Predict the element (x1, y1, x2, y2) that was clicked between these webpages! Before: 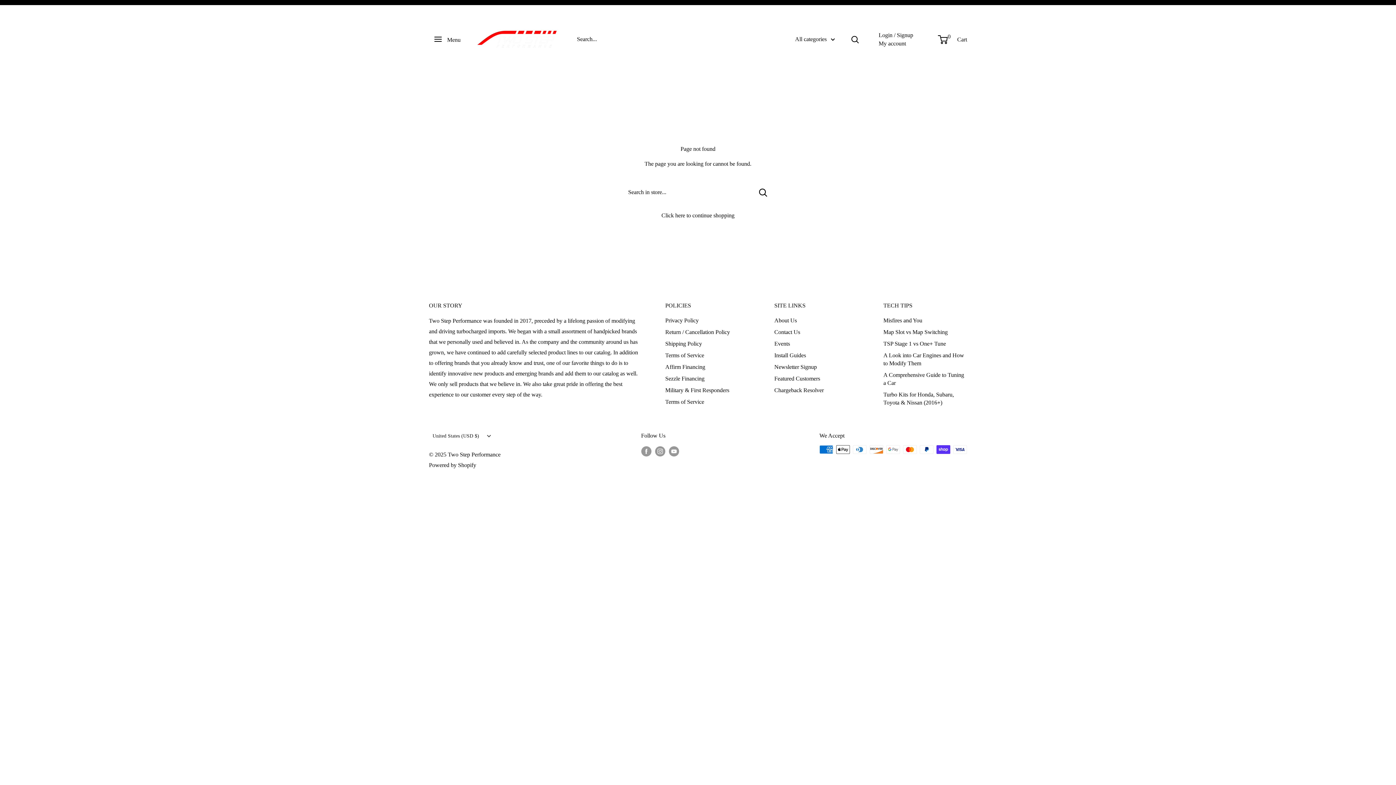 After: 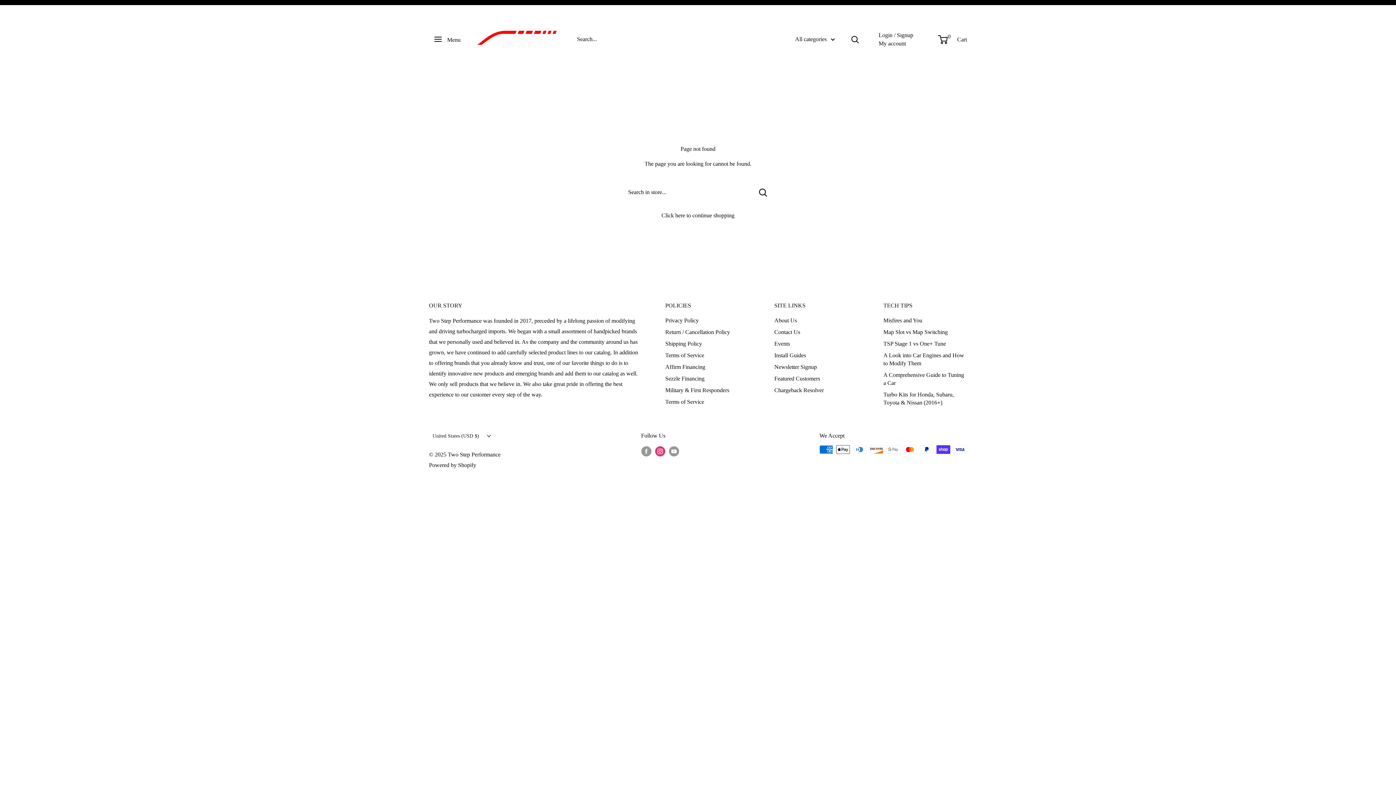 Action: label: Follow us on Instagram bbox: (655, 445, 665, 456)